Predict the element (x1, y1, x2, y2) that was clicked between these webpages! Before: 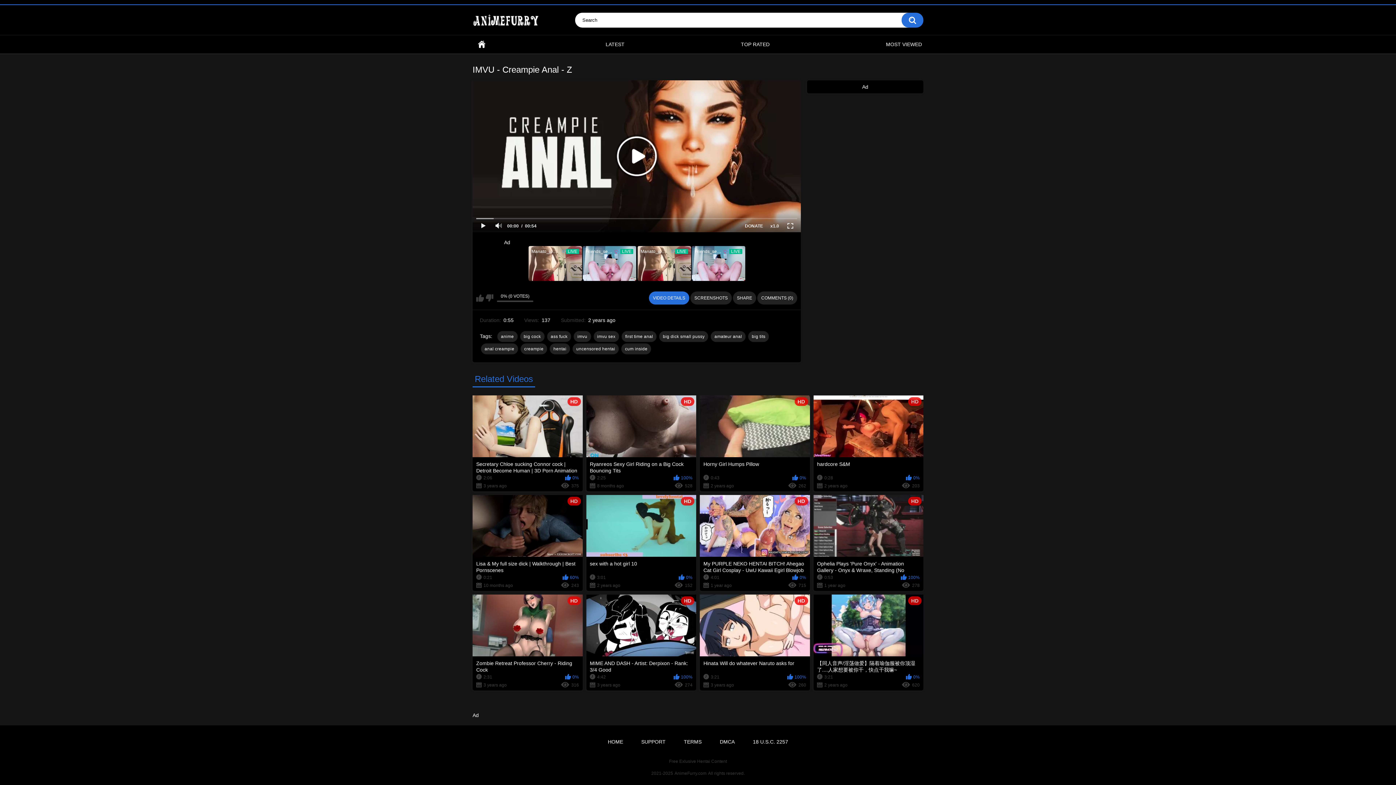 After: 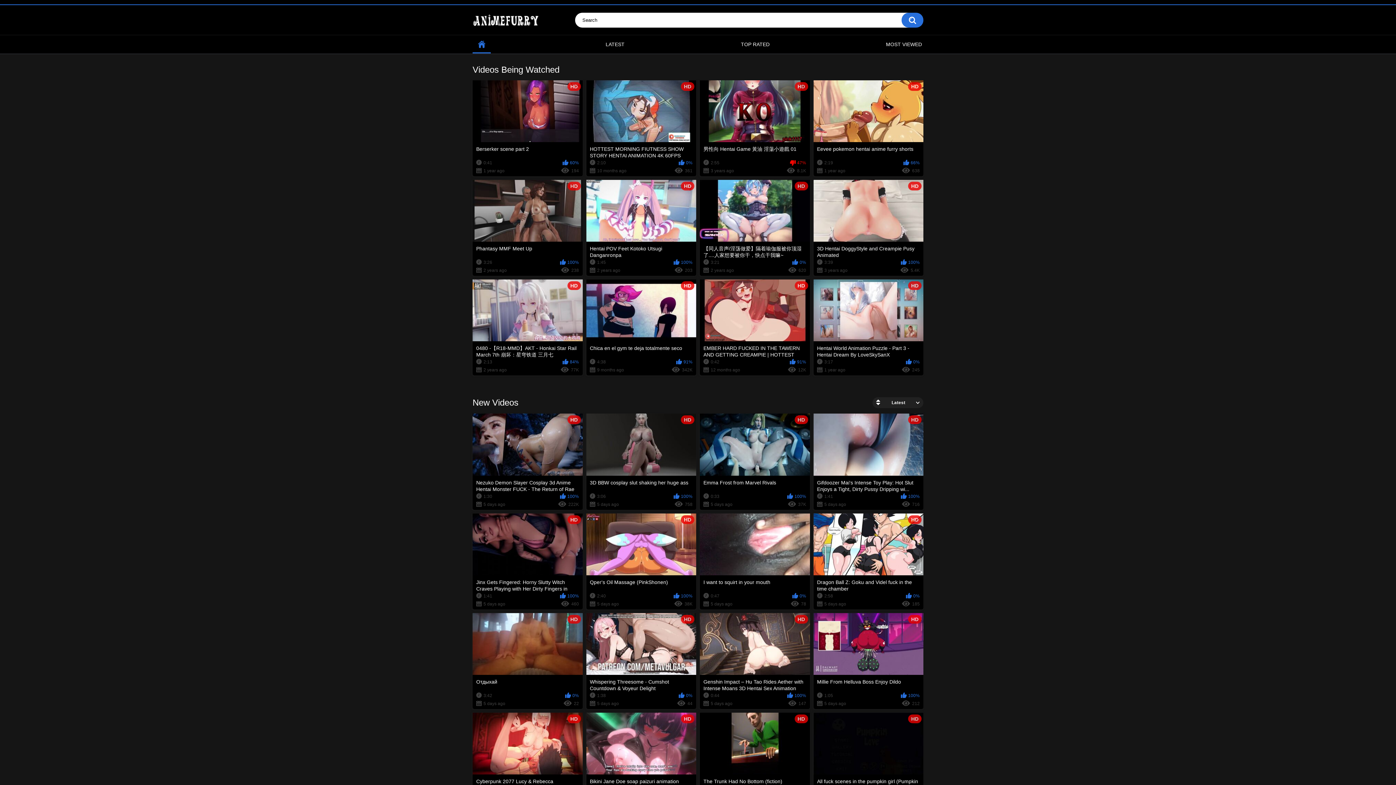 Action: bbox: (472, 12, 538, 27)